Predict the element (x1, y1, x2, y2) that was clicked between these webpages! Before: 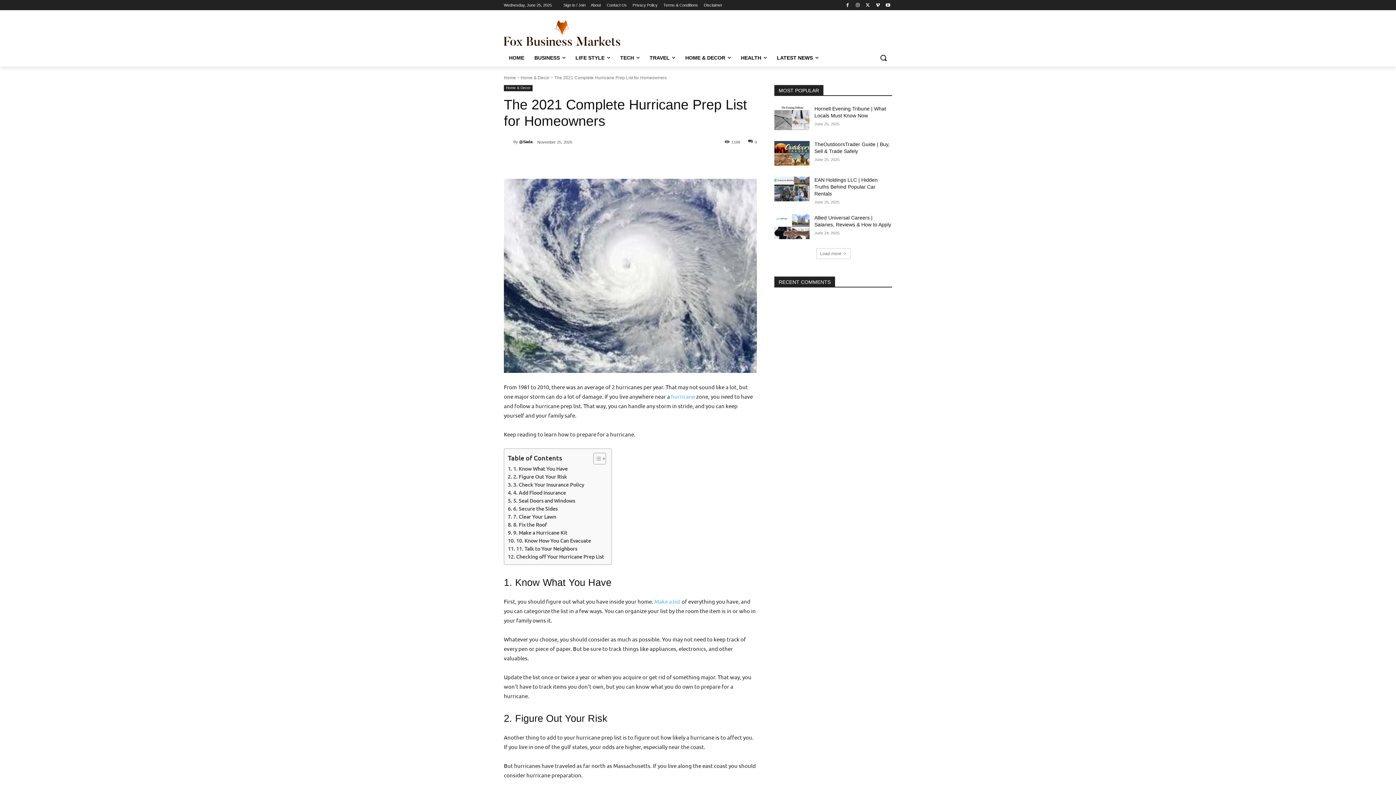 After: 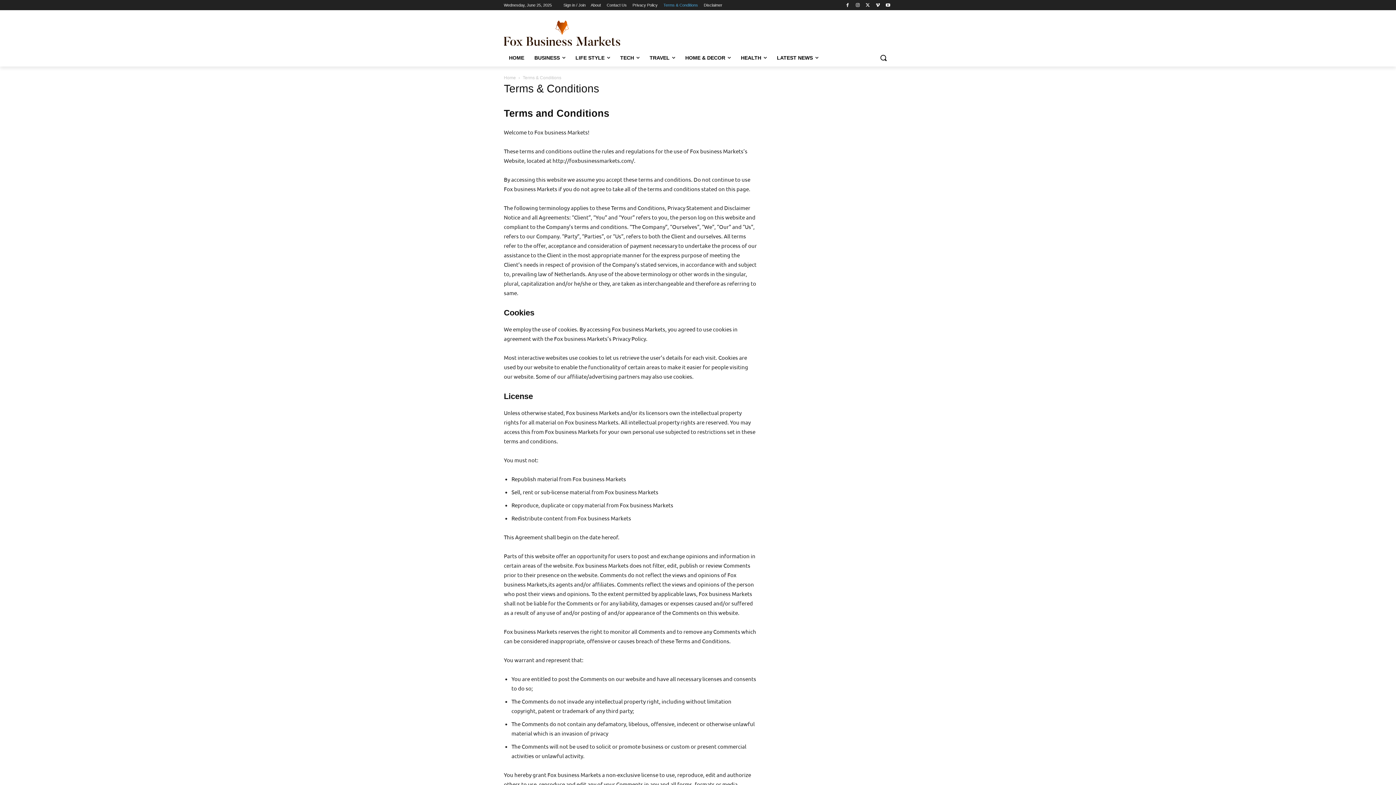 Action: label: Terms & Conditions bbox: (663, 0, 698, 10)